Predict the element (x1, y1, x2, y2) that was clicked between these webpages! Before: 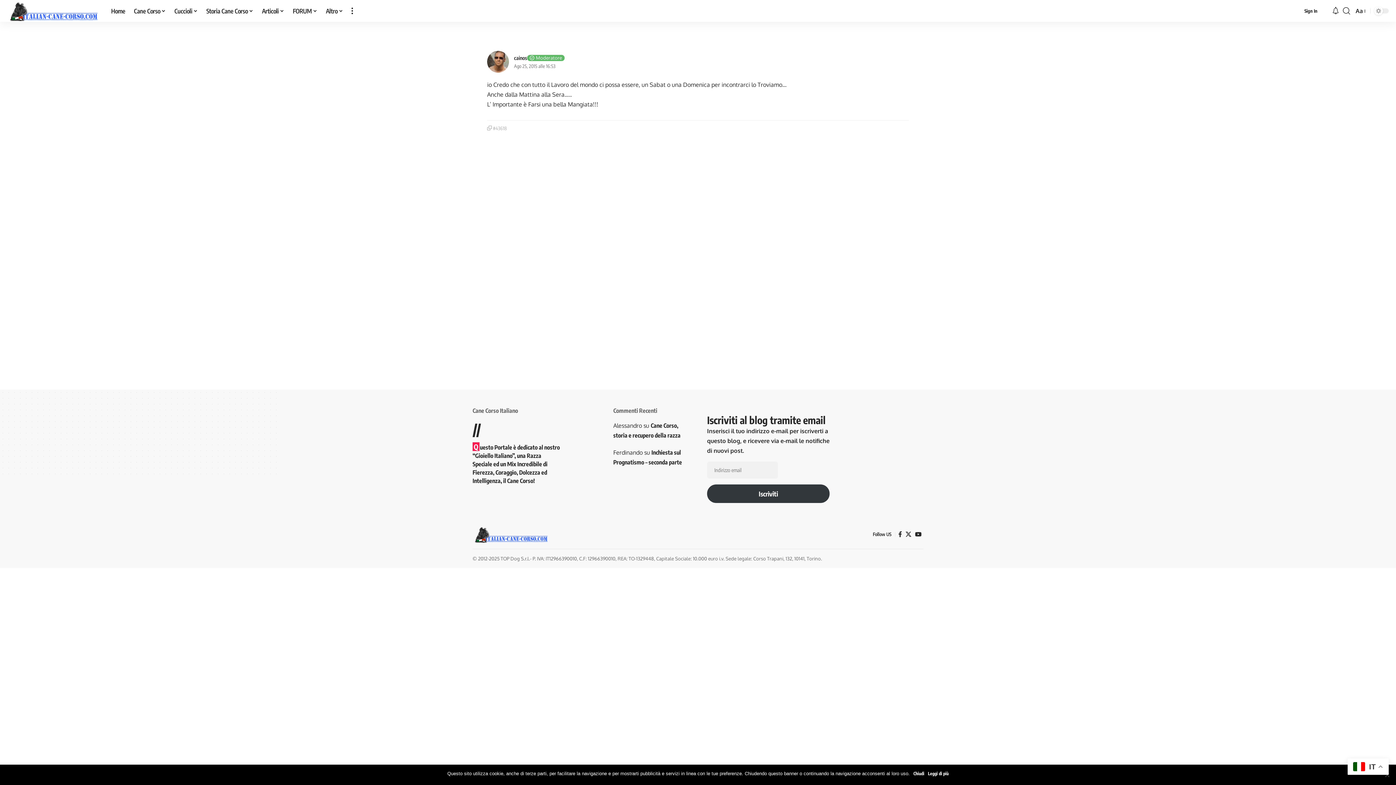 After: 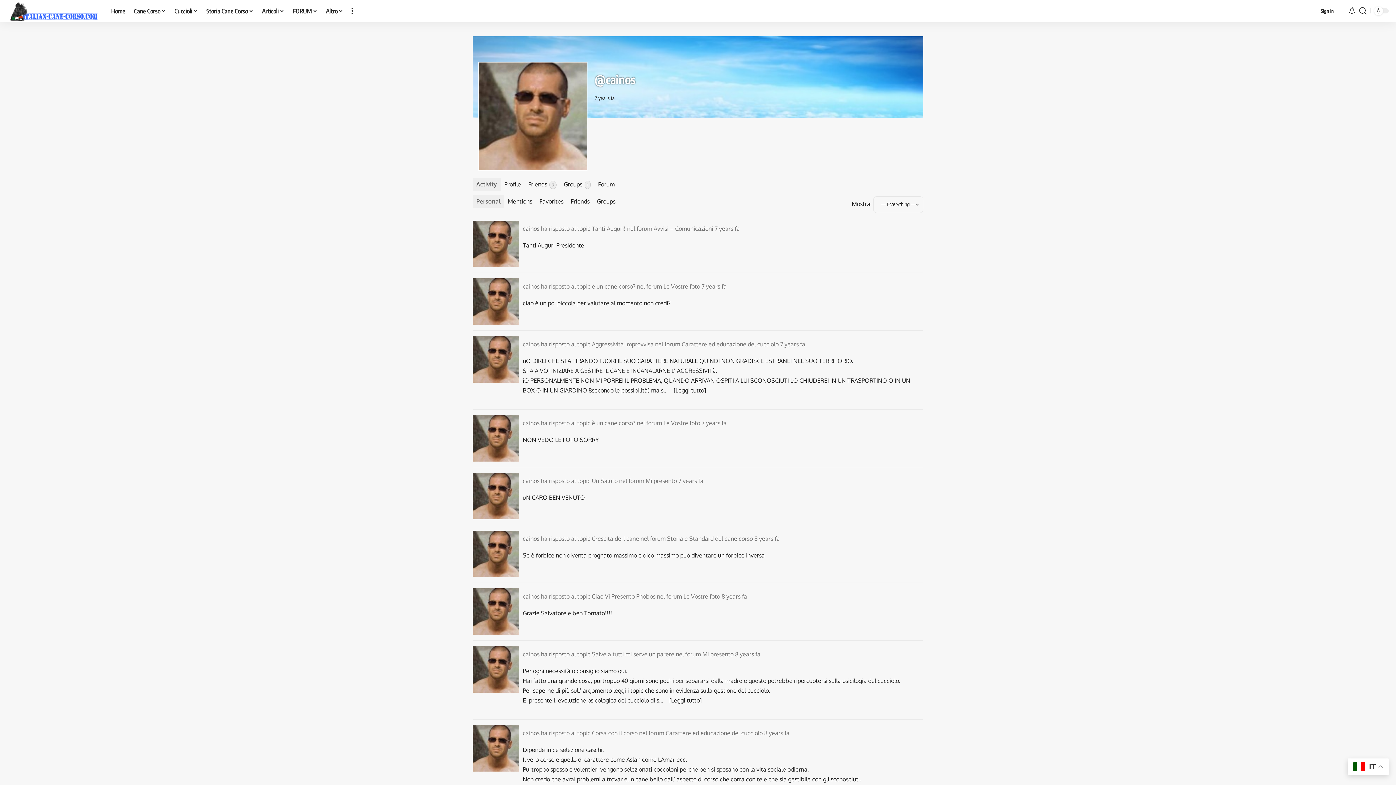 Action: bbox: (514, 53, 527, 62) label: cainos